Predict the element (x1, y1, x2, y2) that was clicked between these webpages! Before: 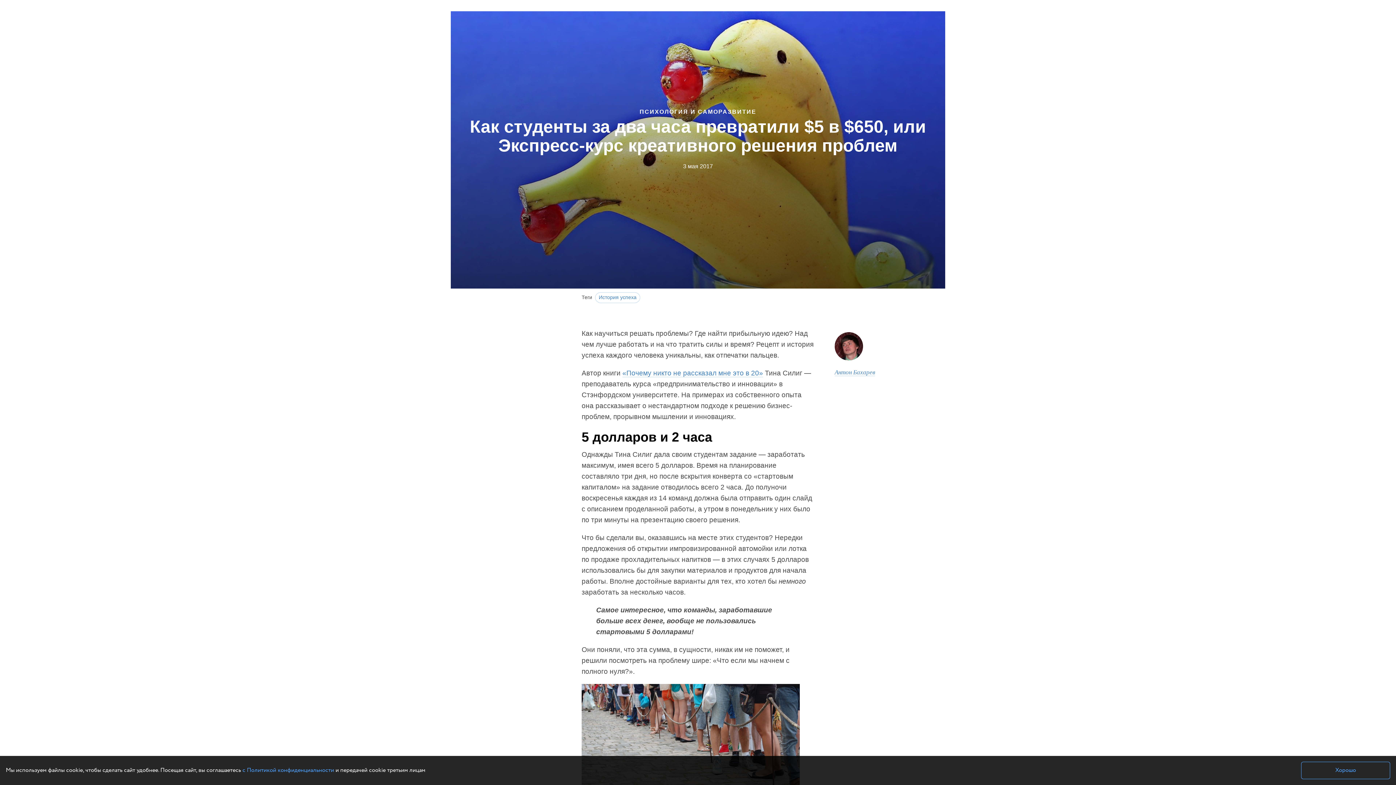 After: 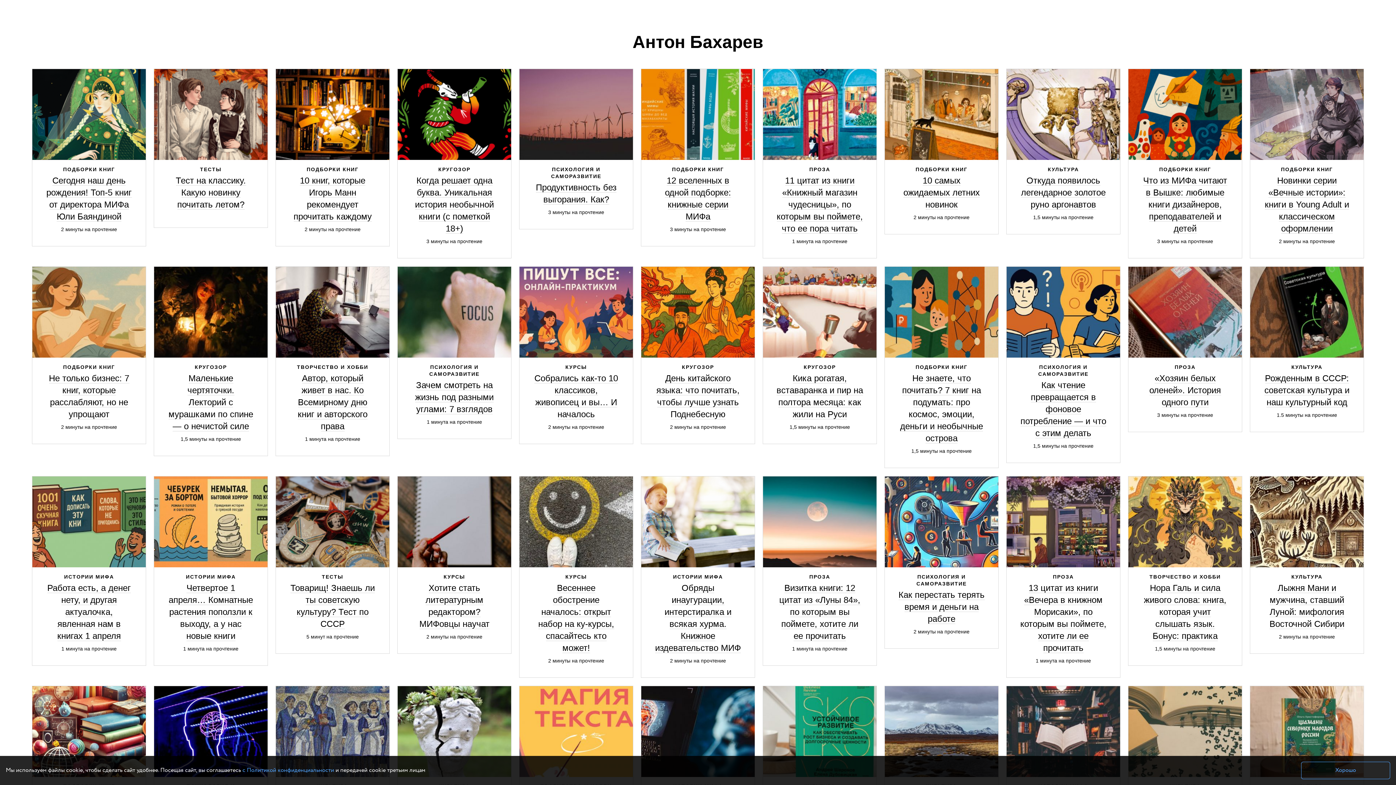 Action: label: 
Антон Бахарев bbox: (834, 328, 907, 376)